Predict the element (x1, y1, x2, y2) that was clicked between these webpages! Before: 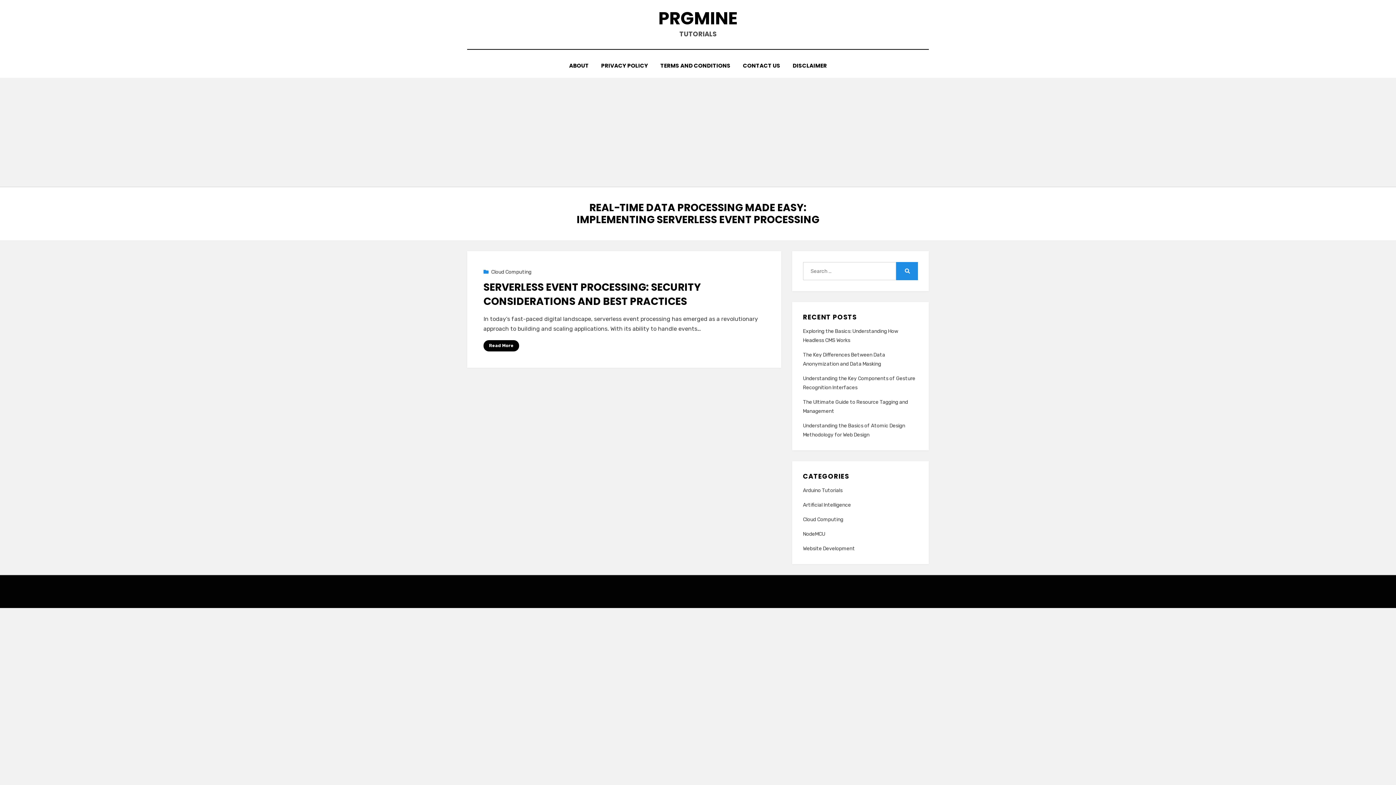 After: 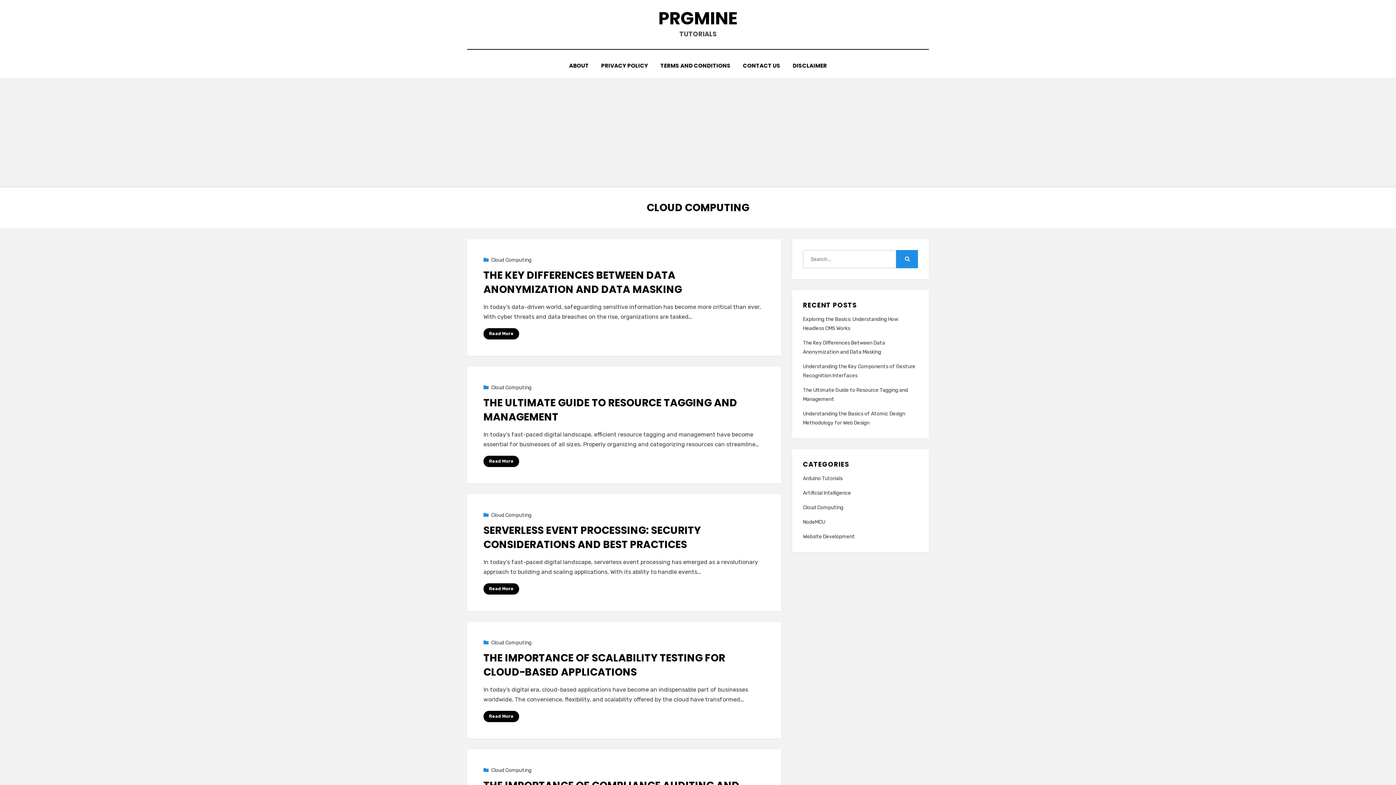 Action: label: Cloud Computing bbox: (803, 515, 918, 524)